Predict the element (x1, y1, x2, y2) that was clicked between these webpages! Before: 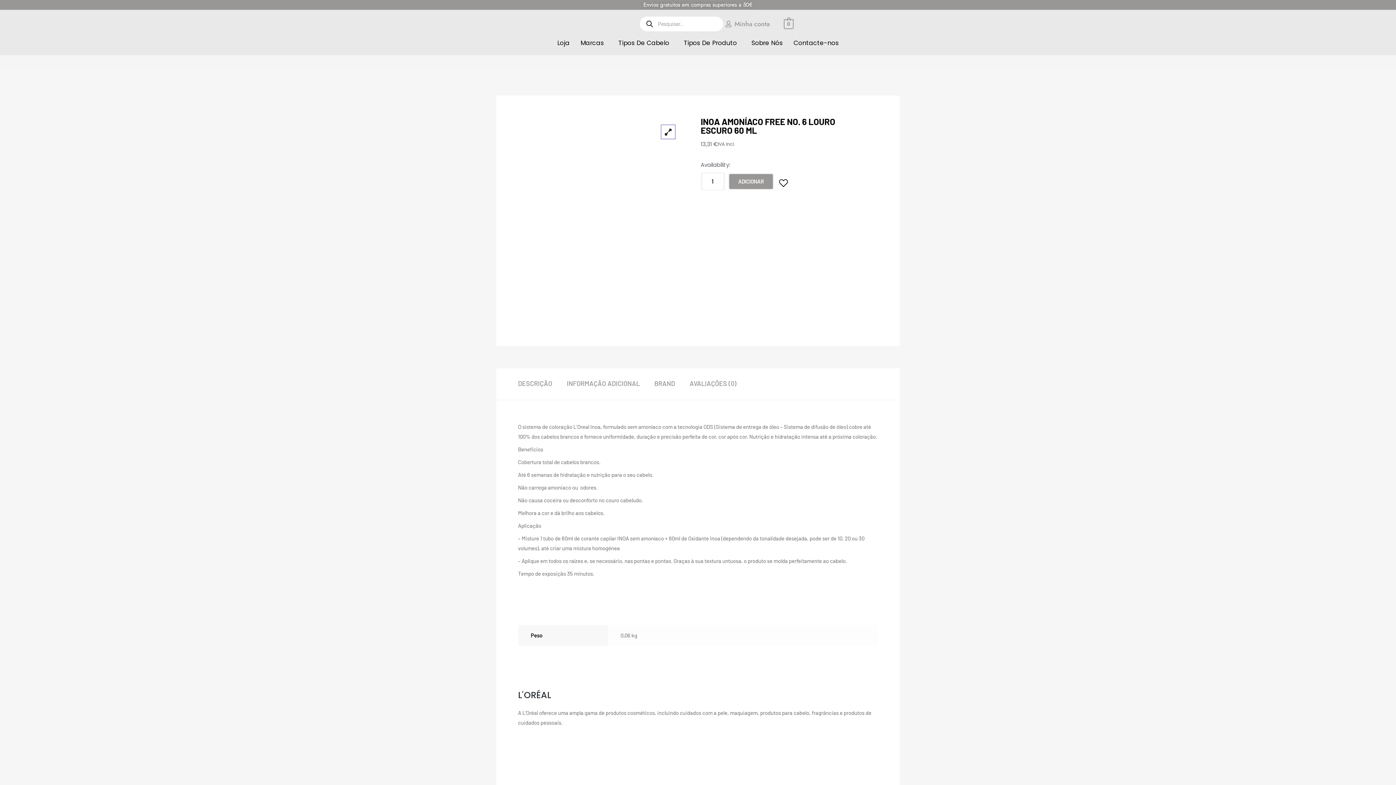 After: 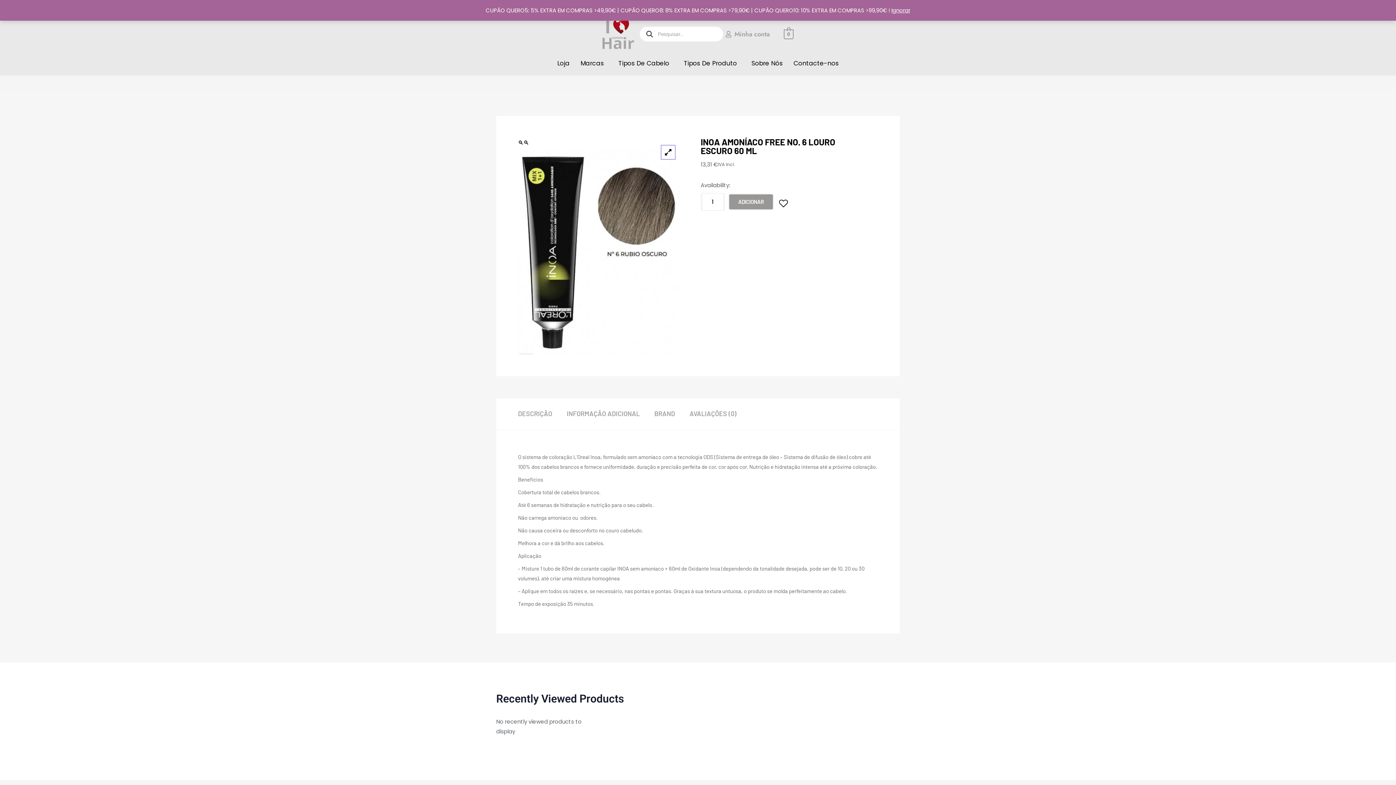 Action: bbox: (700, 172, 702, 190)